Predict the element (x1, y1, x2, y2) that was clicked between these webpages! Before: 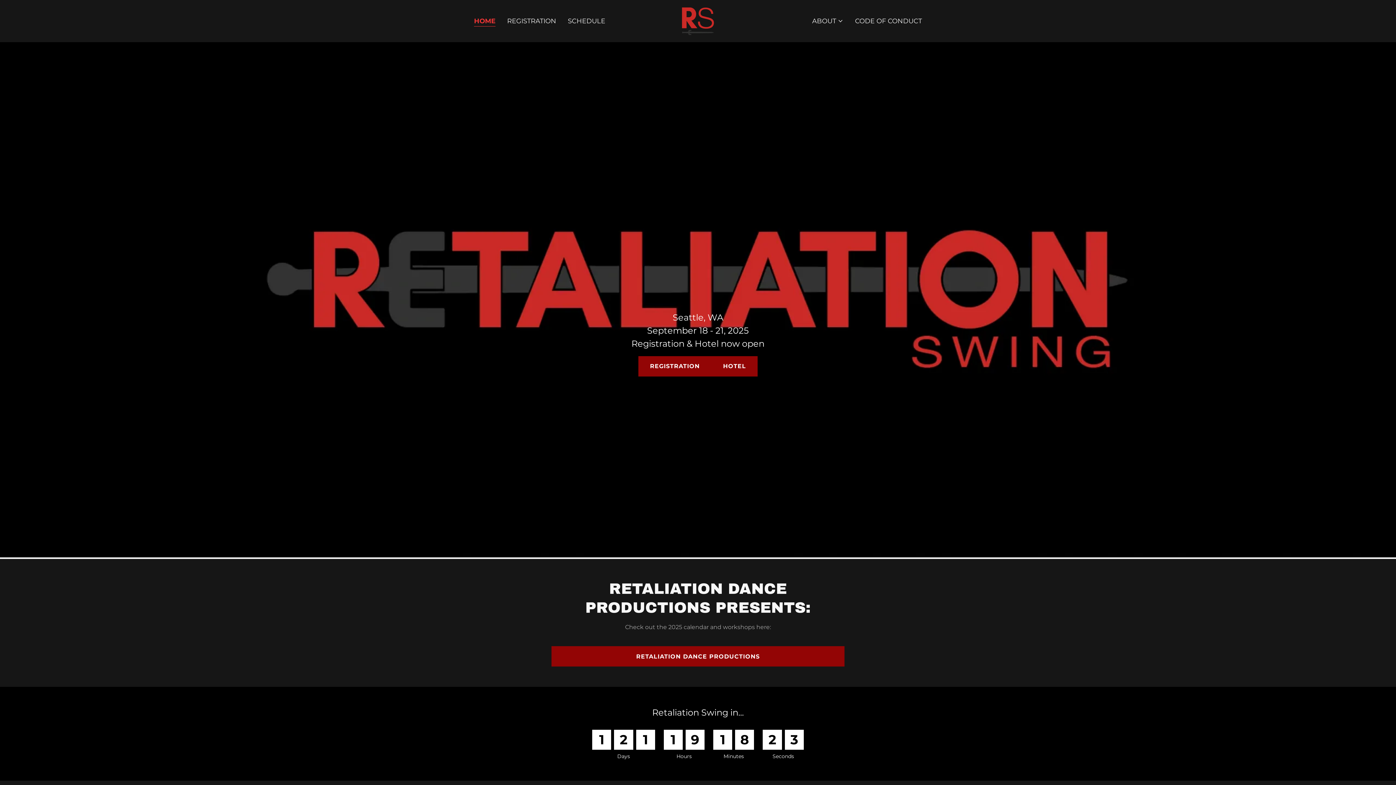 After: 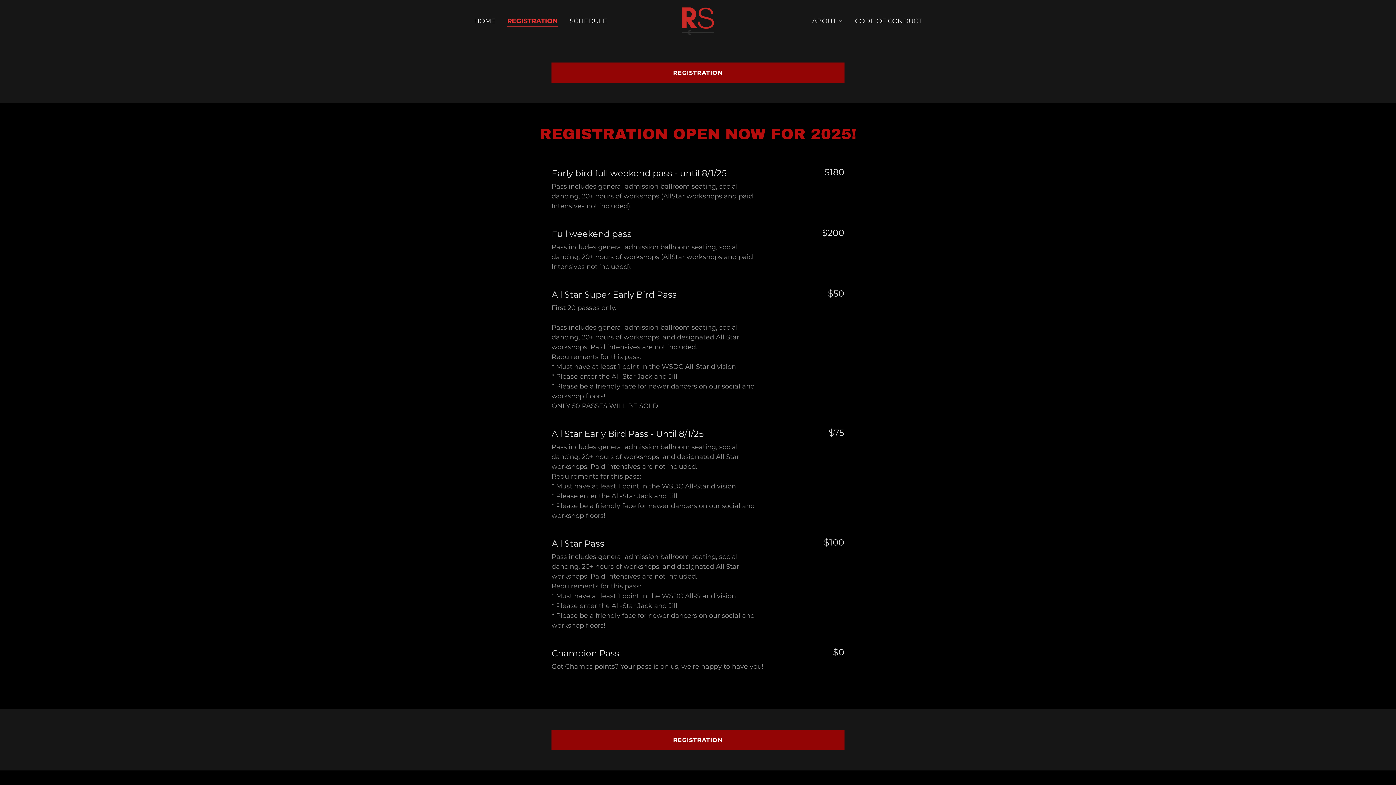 Action: bbox: (505, 14, 558, 27) label: REGISTRATION